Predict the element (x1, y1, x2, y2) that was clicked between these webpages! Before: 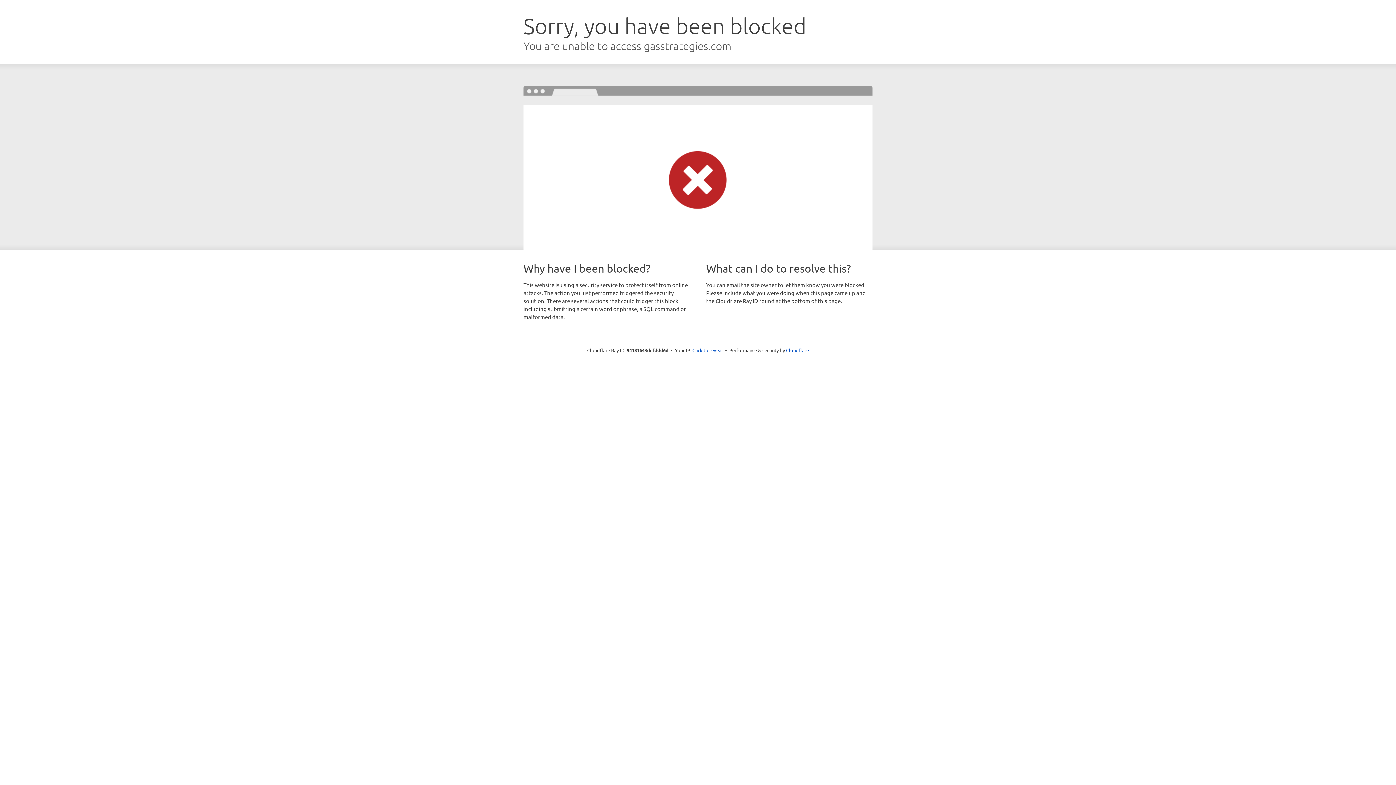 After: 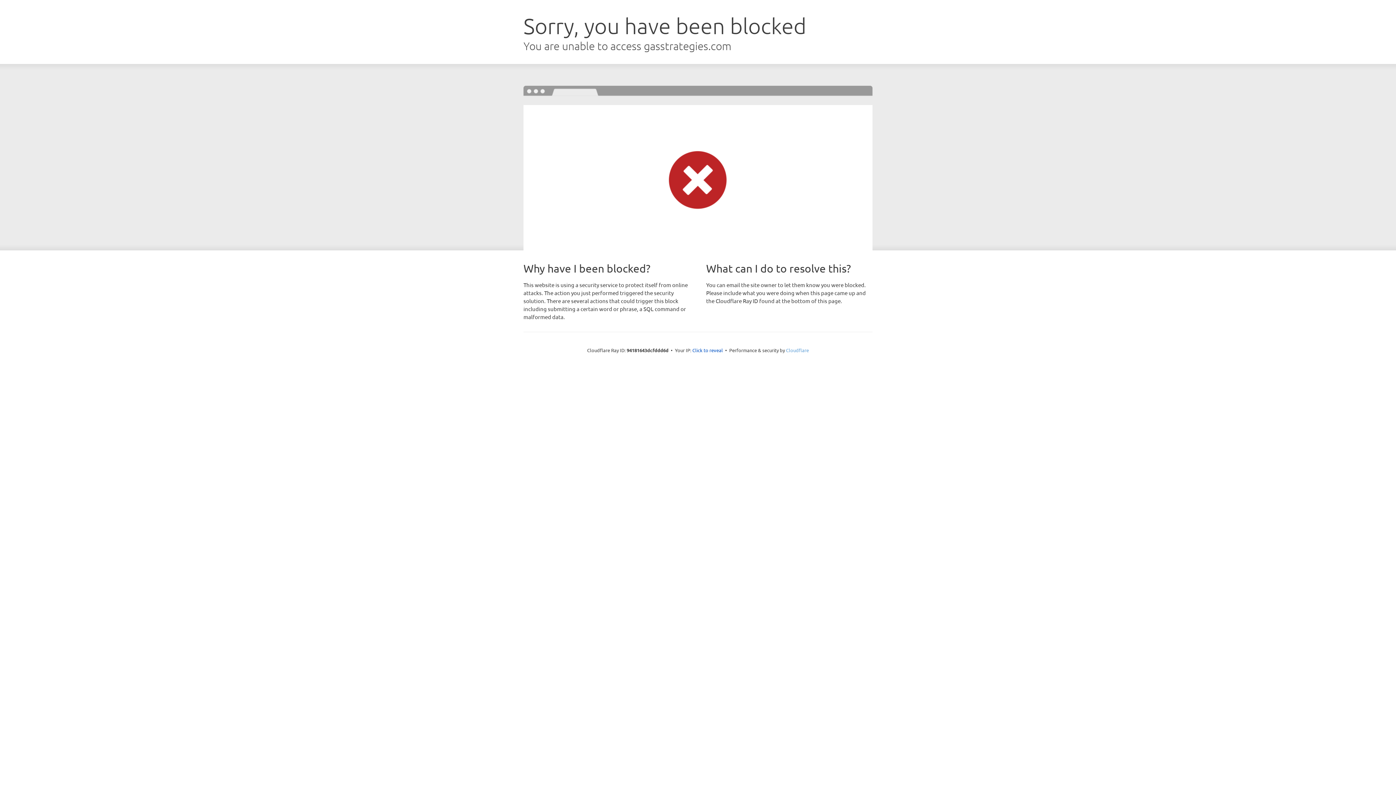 Action: label: Cloudflare bbox: (786, 347, 809, 353)